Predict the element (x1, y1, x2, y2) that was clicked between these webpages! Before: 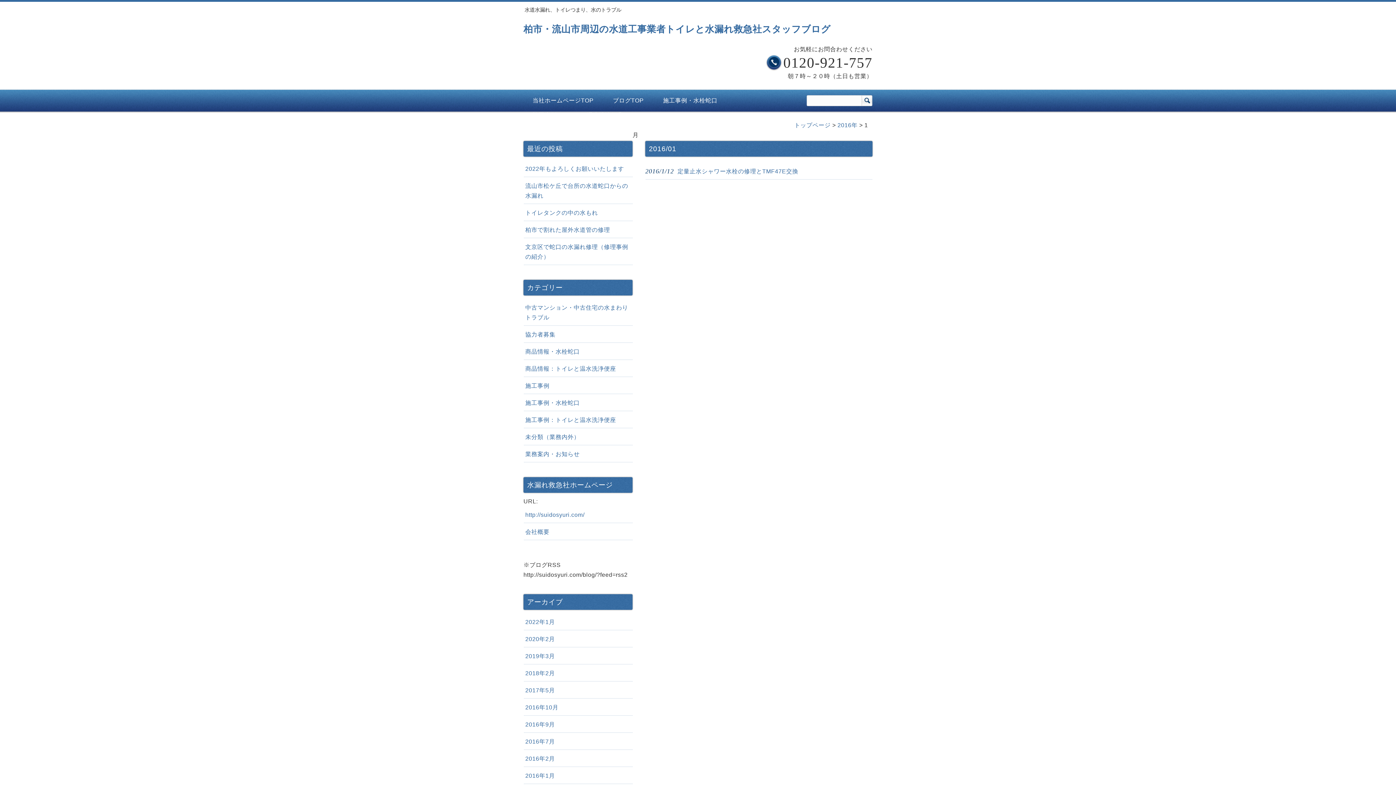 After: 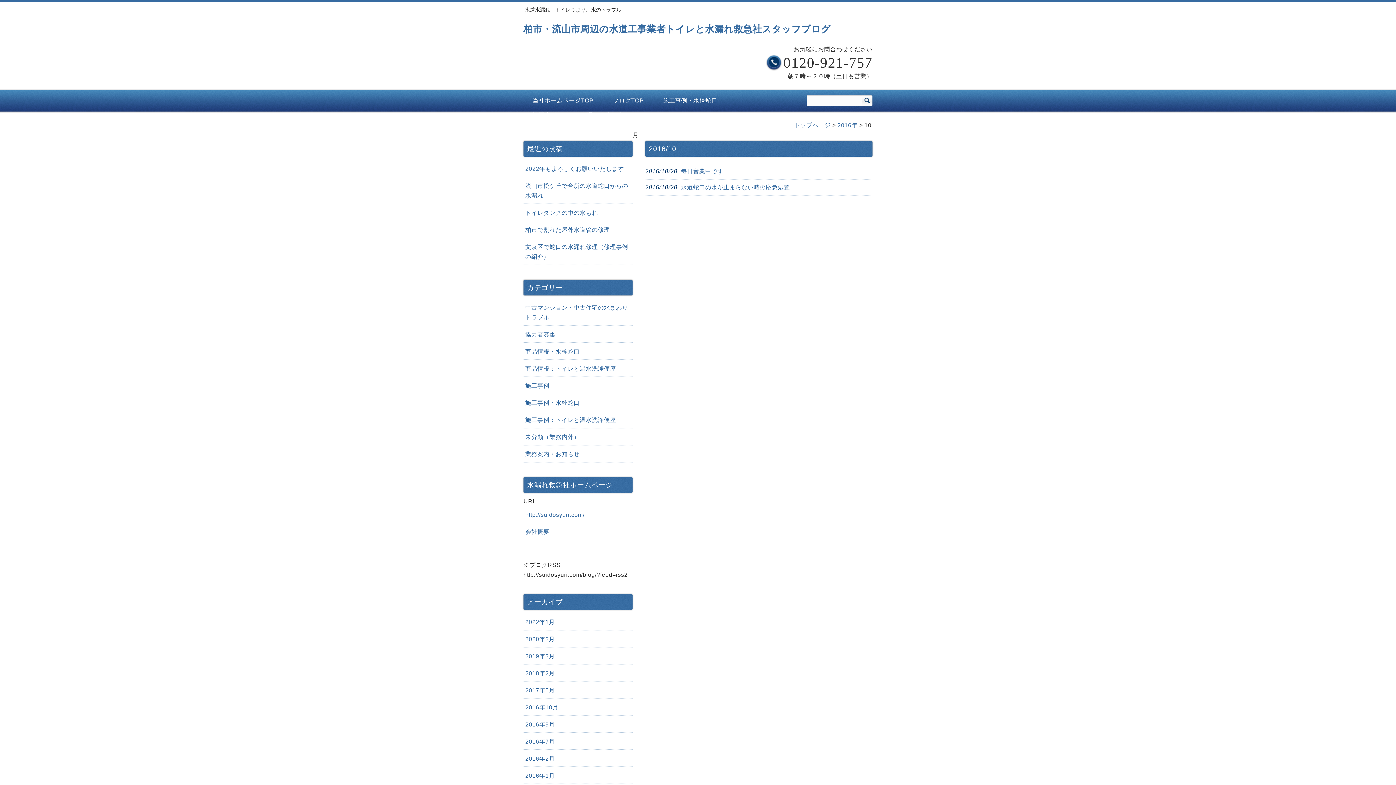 Action: bbox: (523, 699, 632, 716) label: 2016年10月